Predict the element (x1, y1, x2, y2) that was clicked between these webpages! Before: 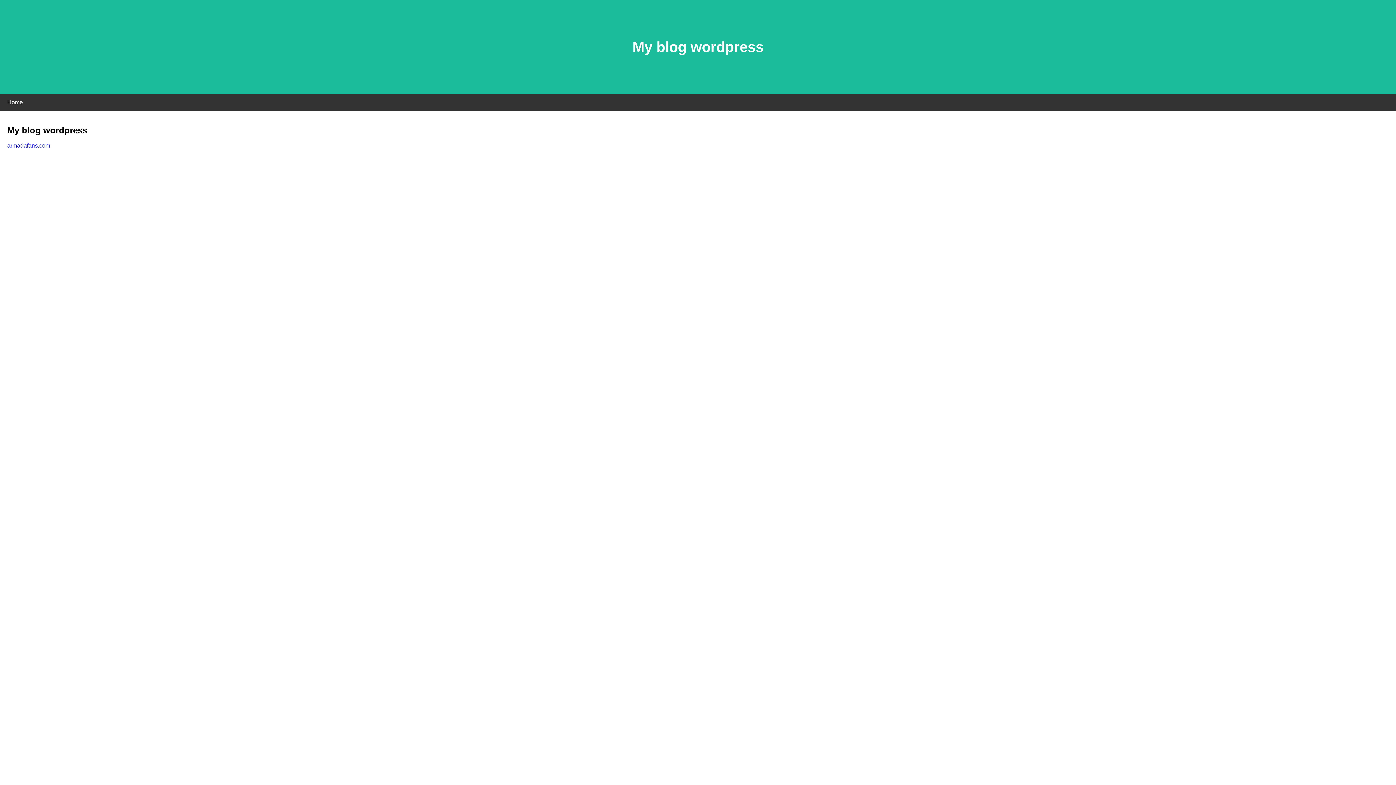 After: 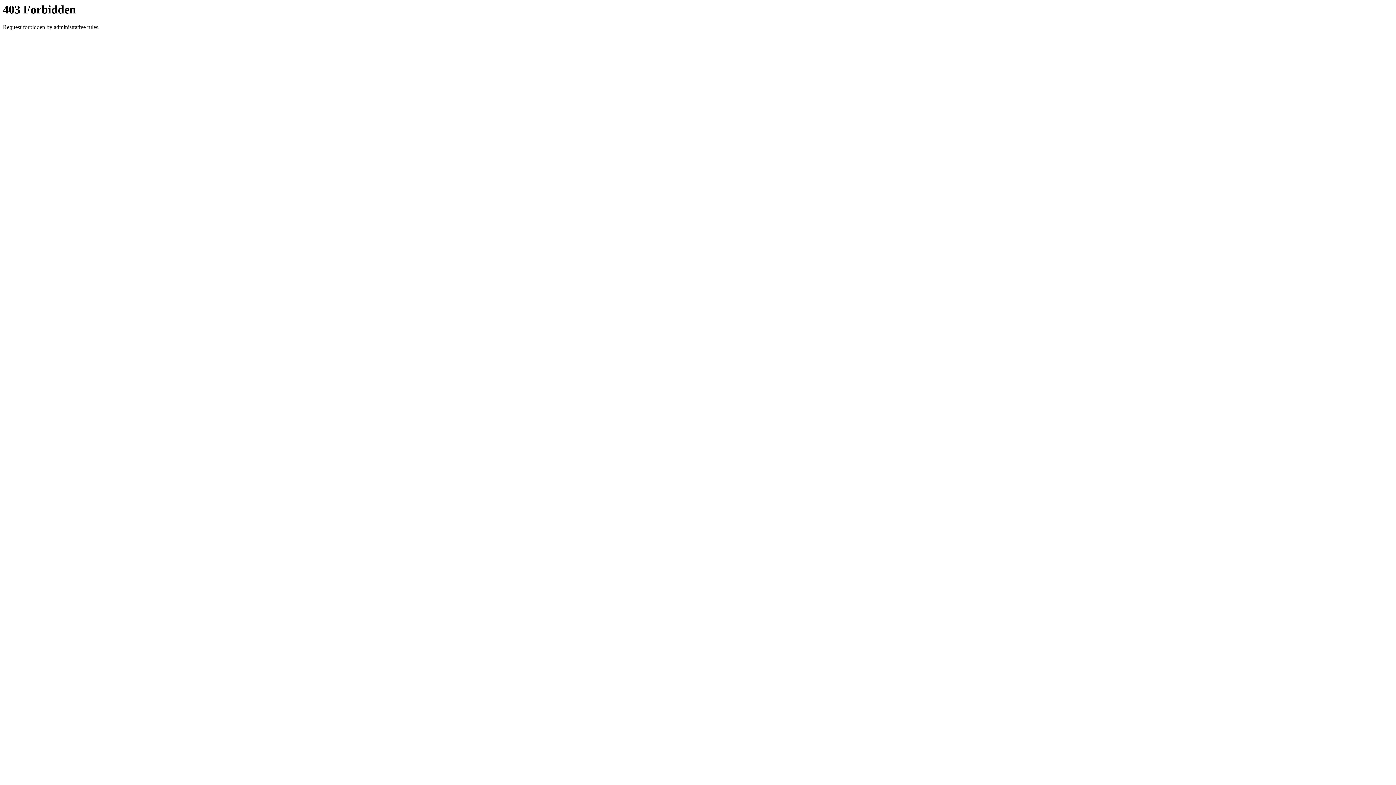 Action: label: armadafans.com bbox: (7, 142, 50, 148)